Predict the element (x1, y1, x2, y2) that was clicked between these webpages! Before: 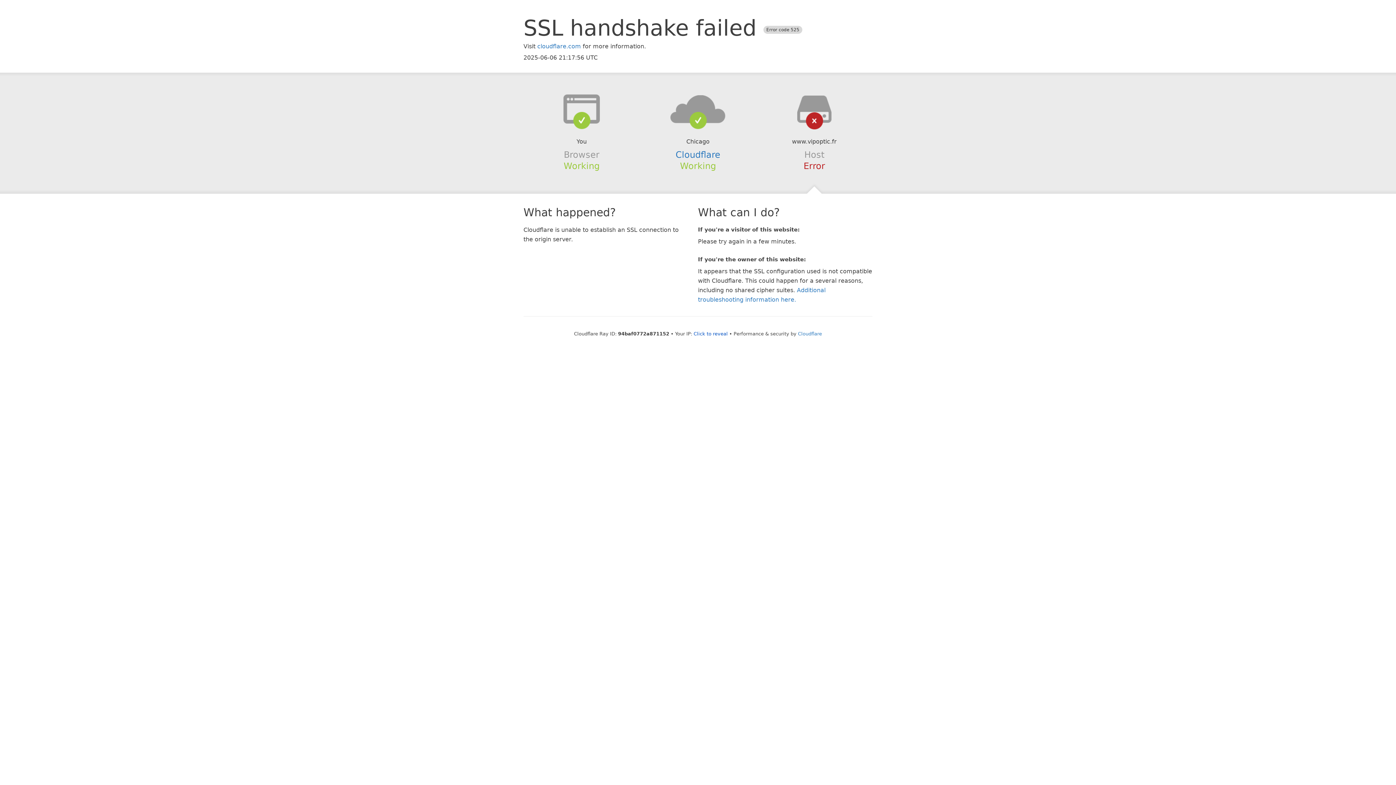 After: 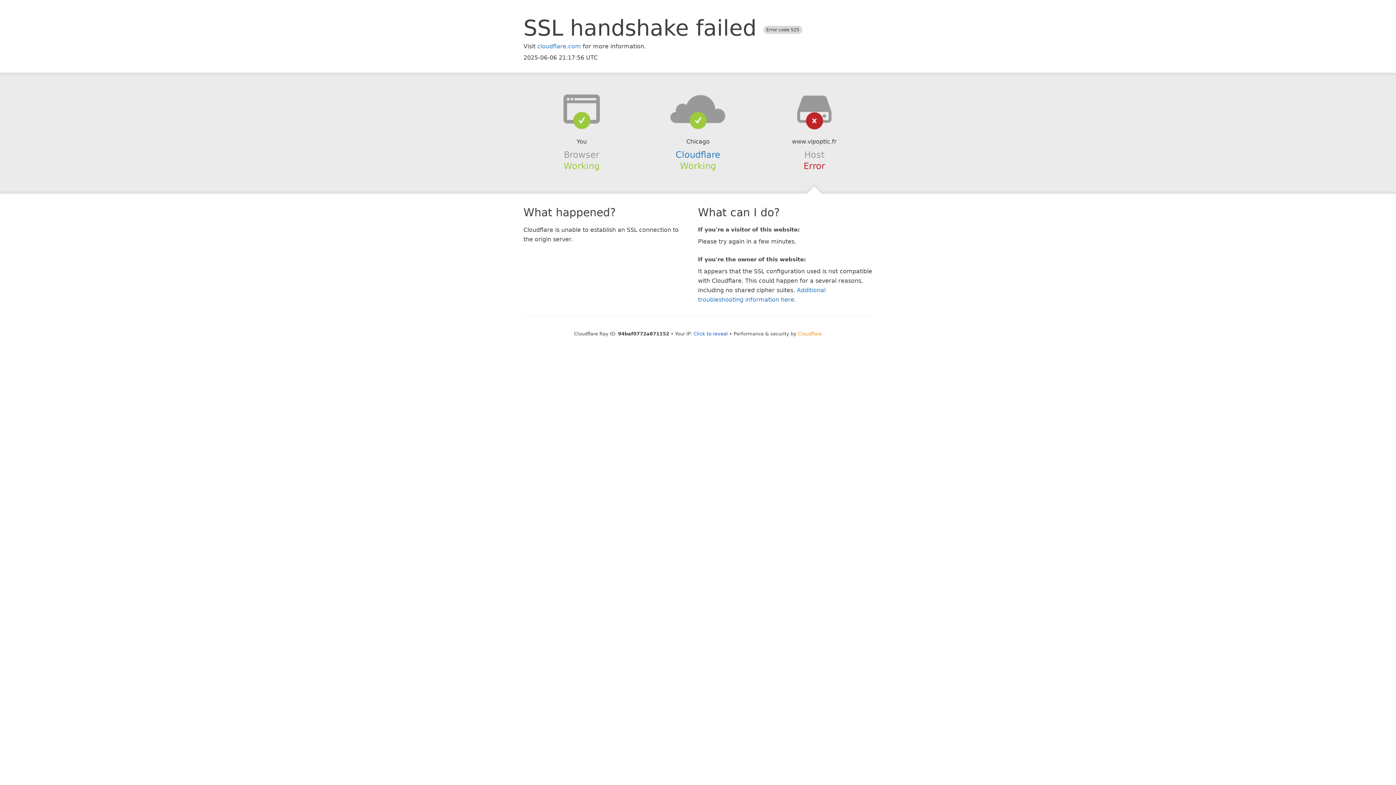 Action: label: Cloudflare bbox: (798, 331, 822, 336)